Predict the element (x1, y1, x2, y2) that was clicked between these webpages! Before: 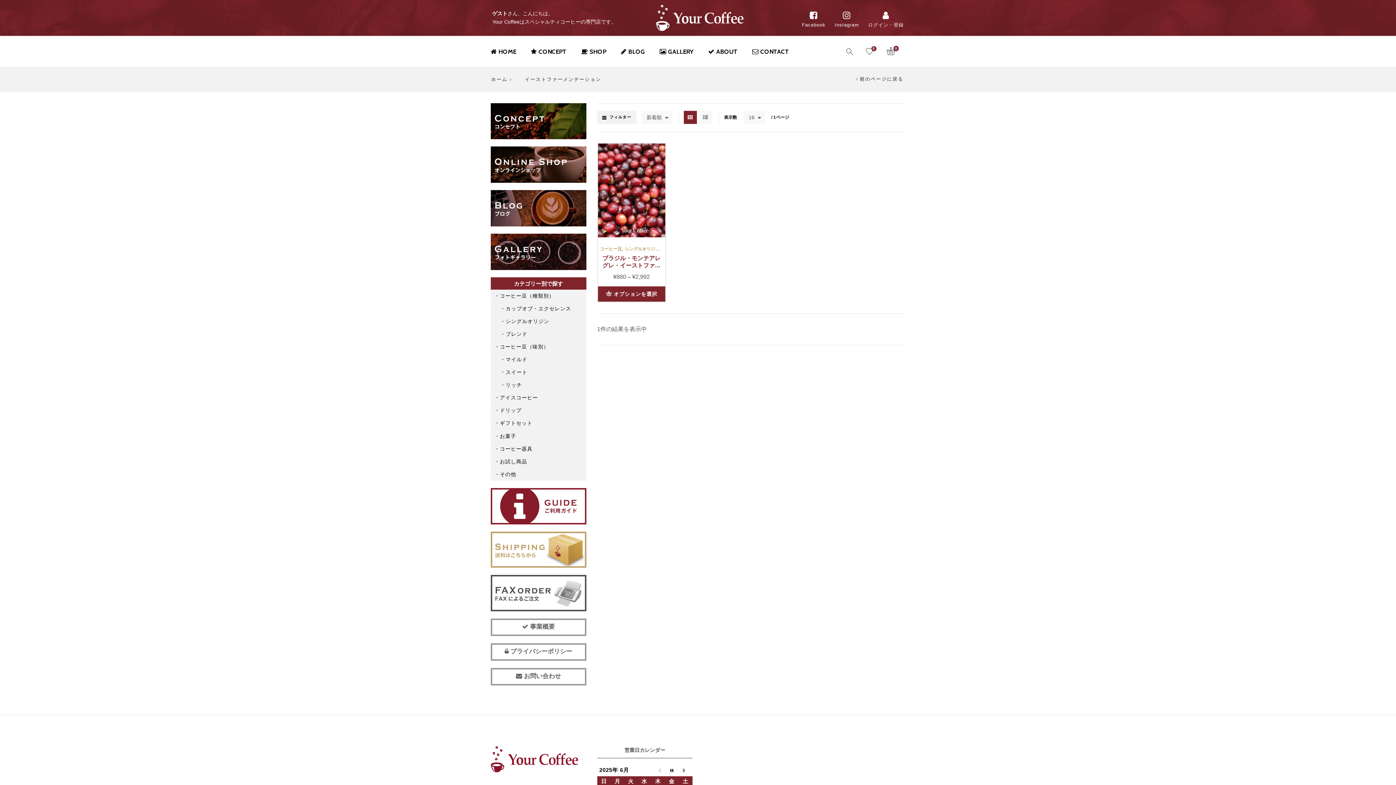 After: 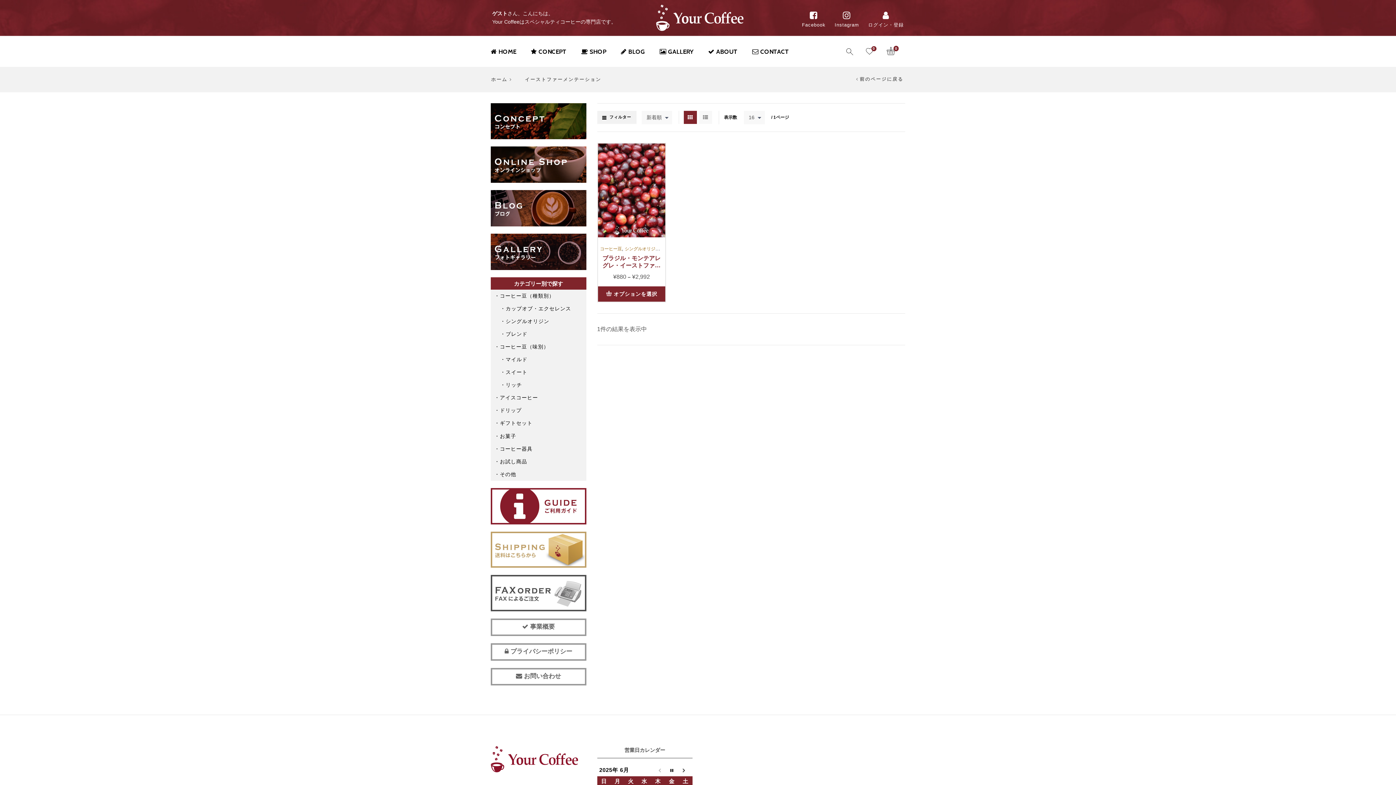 Action: bbox: (683, 110, 696, 123) label: Grid